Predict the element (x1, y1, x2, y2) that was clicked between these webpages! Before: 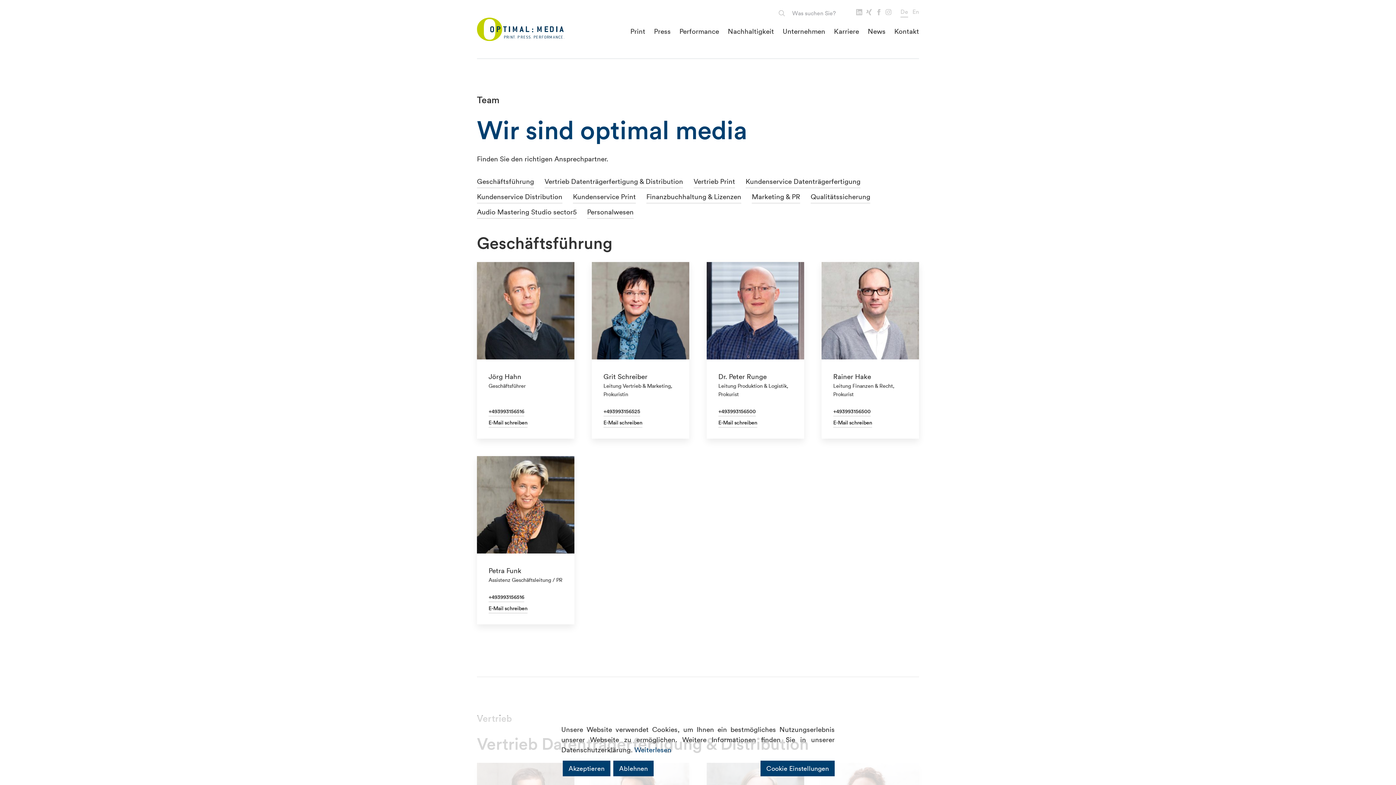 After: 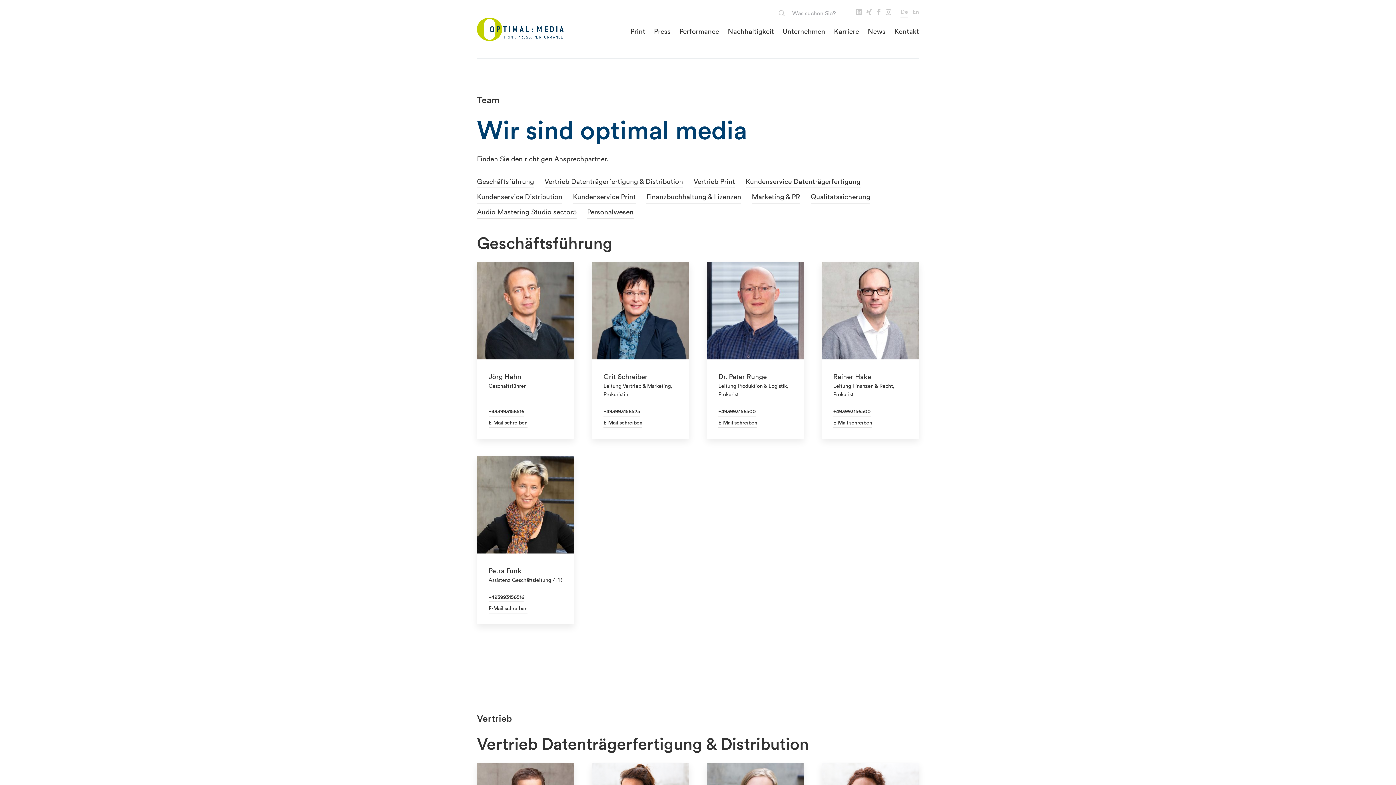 Action: label: Reject bbox: (613, 761, 653, 776)